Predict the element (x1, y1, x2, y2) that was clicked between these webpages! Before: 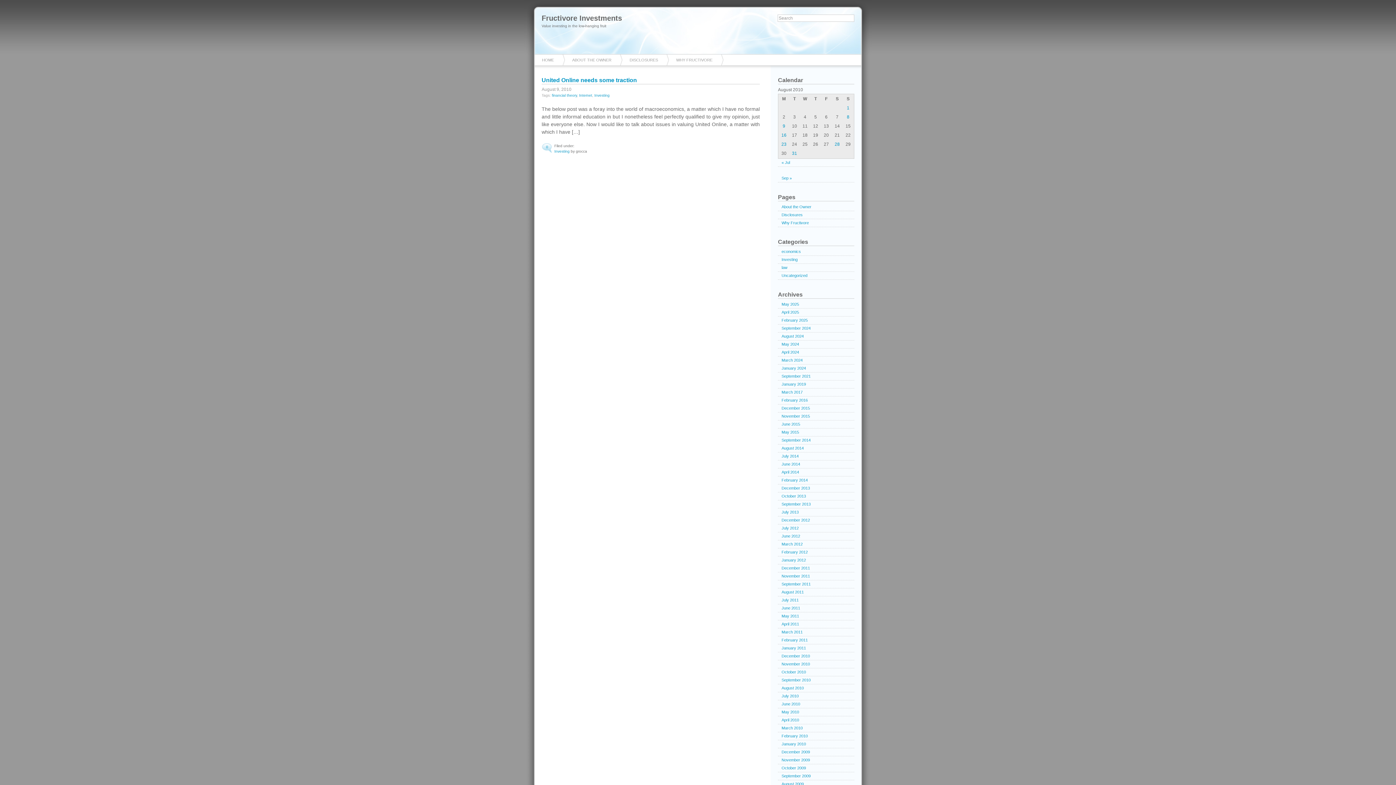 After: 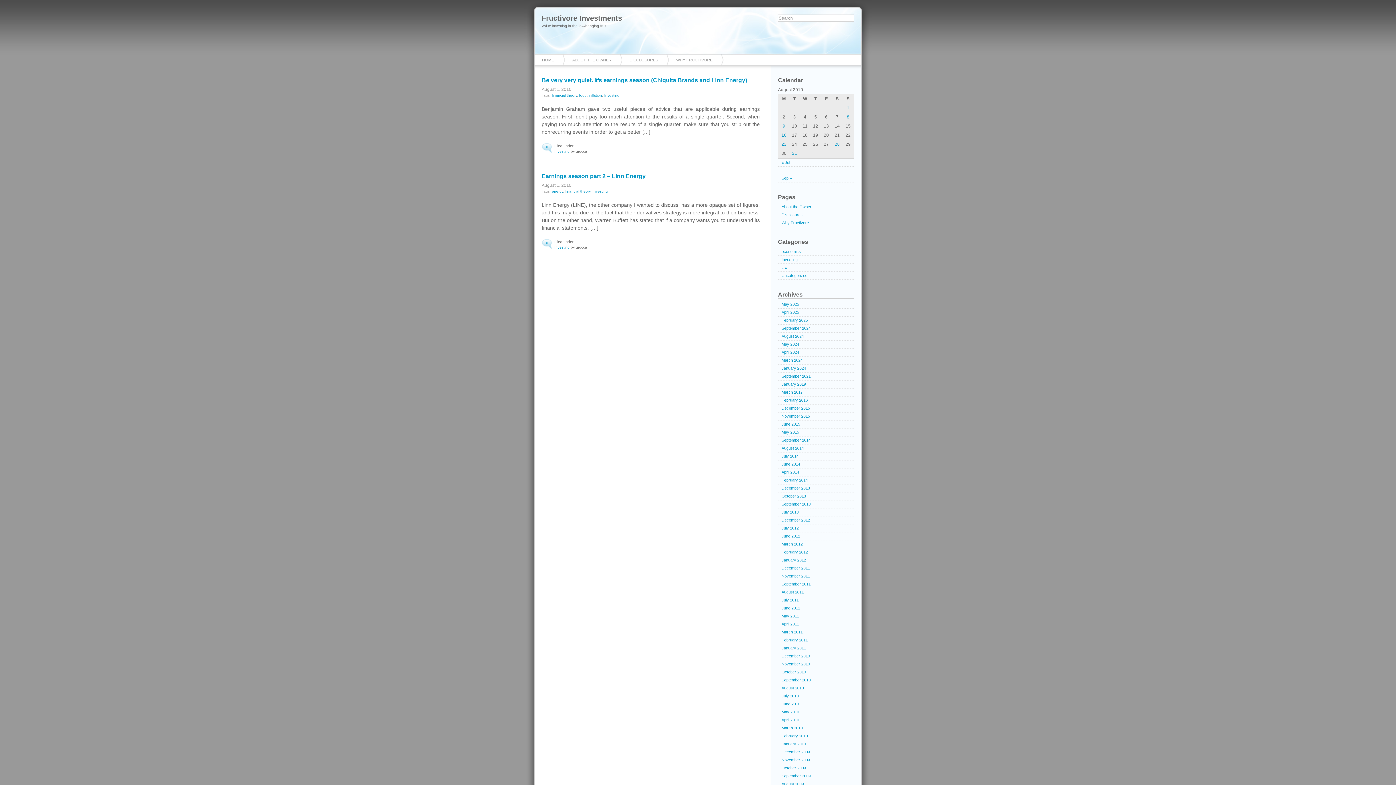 Action: label: Posts published on August 1, 2010 bbox: (843, 104, 853, 112)